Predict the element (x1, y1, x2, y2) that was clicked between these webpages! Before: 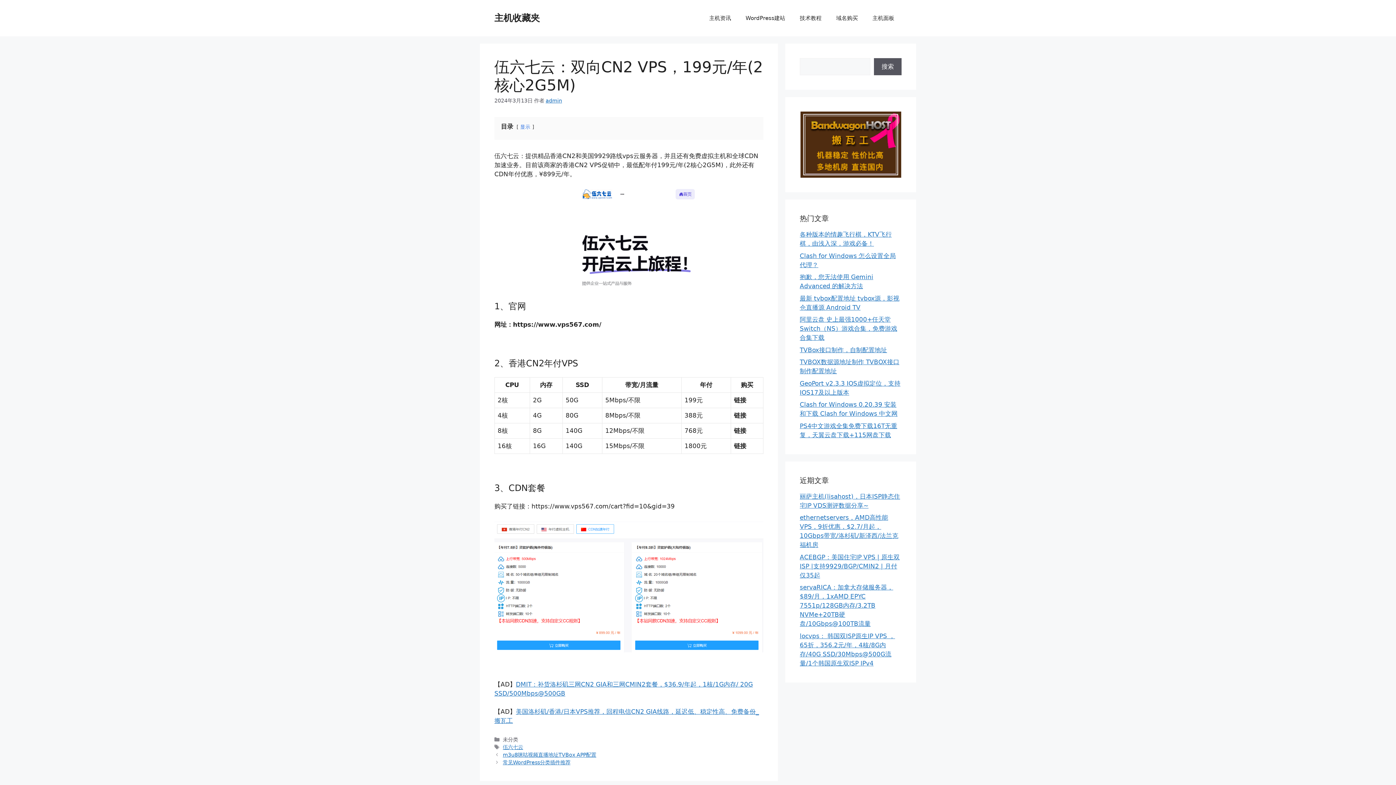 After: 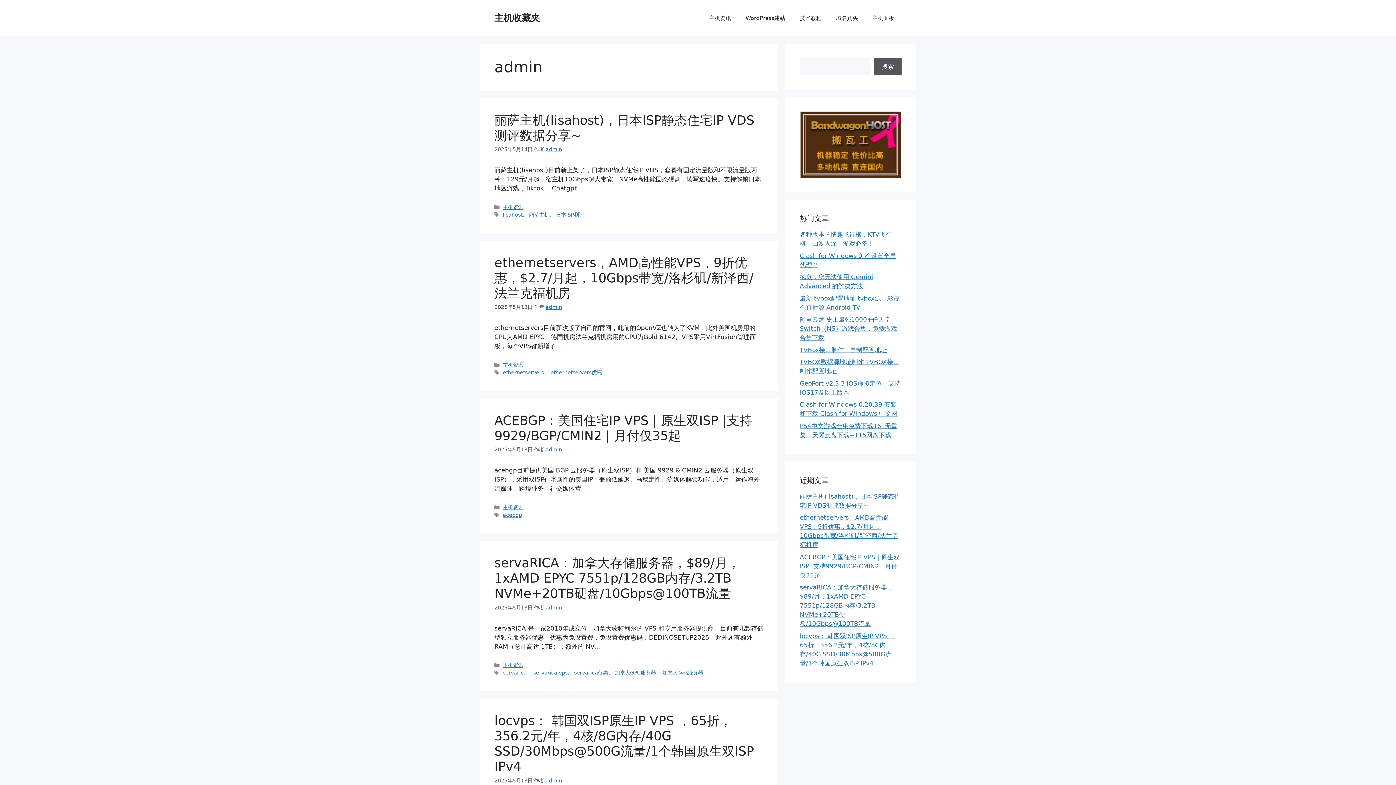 Action: bbox: (545, 97, 562, 103) label: admin